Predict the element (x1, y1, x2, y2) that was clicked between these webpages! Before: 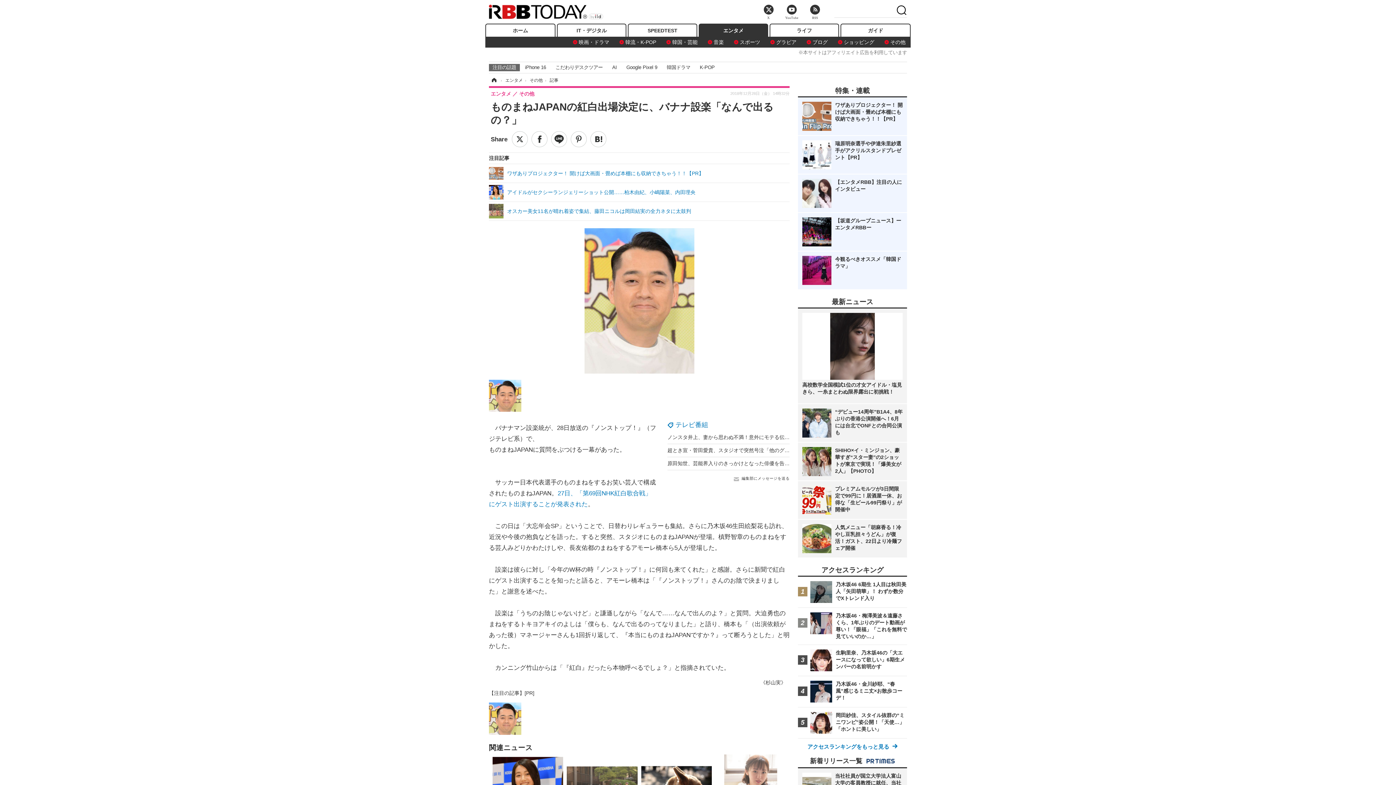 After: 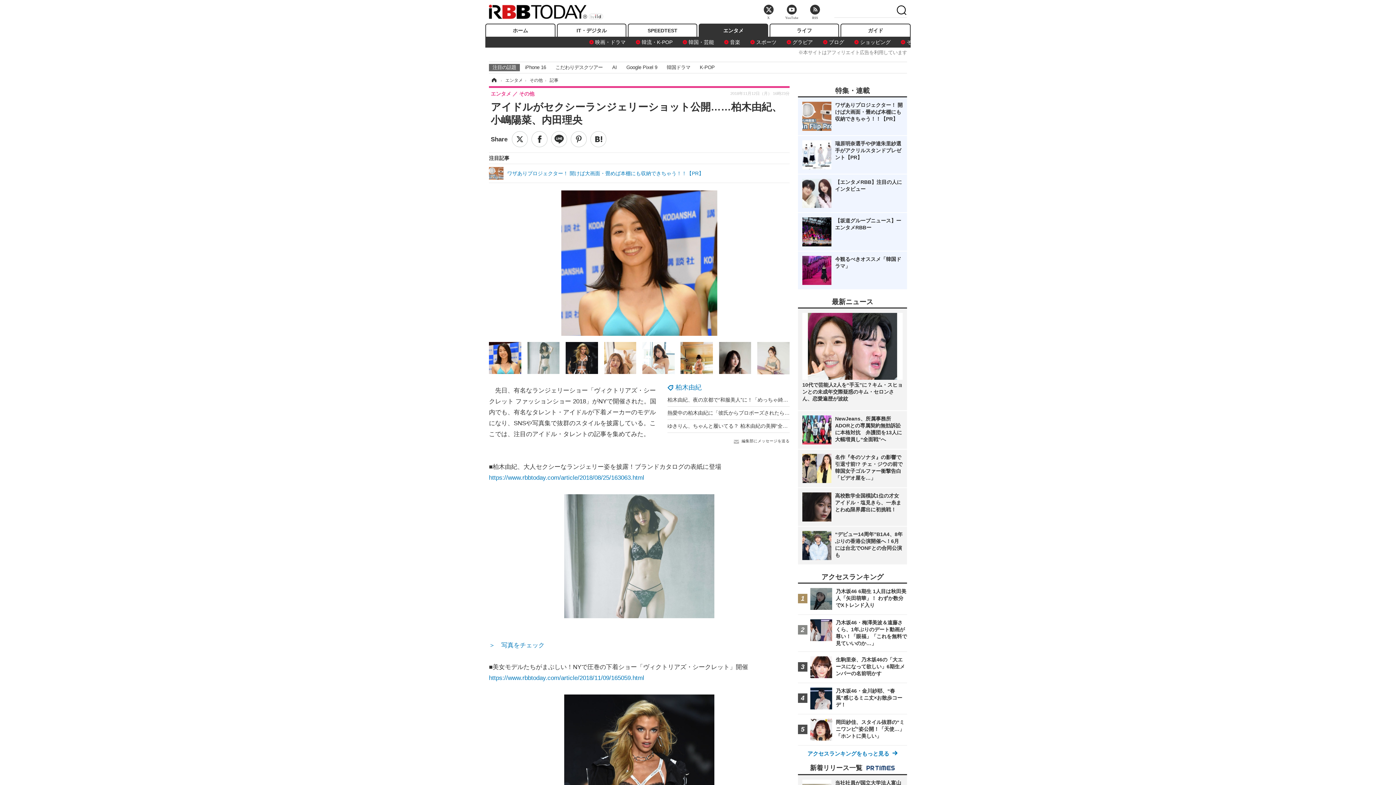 Action: bbox: (489, 185, 789, 199) label: アイドルがセクシーランジェリーショット公開……柏木由紀、小嶋陽菜、内田理央